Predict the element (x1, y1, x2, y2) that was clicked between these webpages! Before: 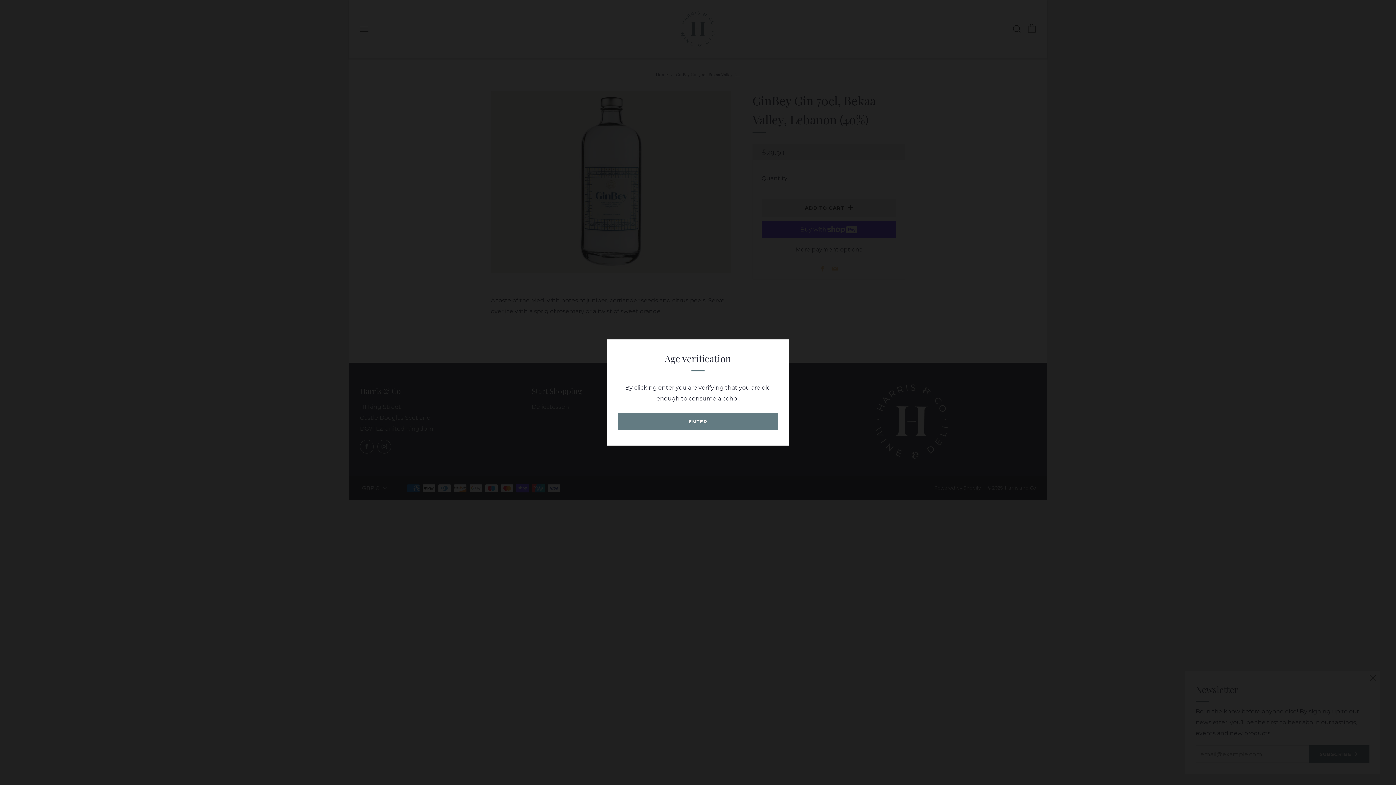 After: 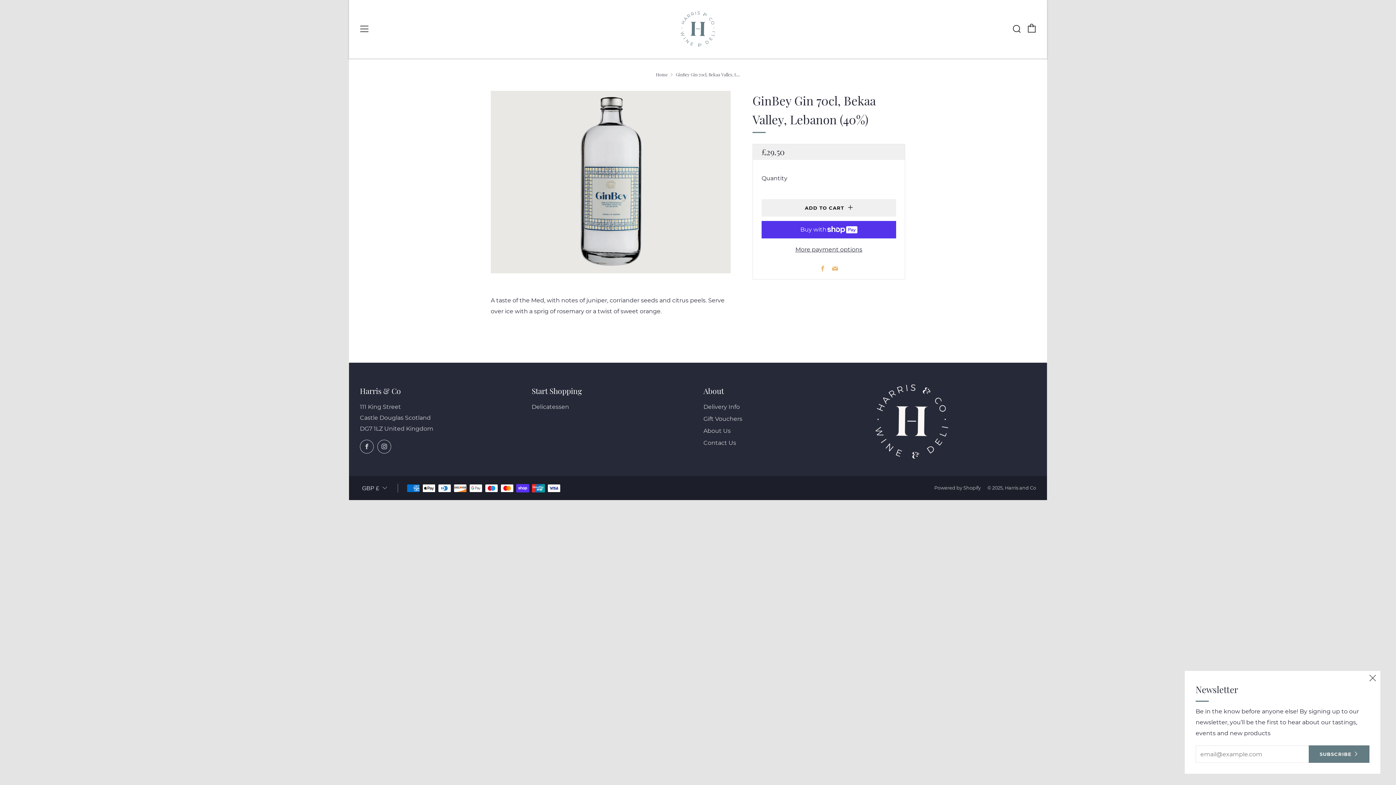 Action: label: ENTER bbox: (618, 413, 778, 430)